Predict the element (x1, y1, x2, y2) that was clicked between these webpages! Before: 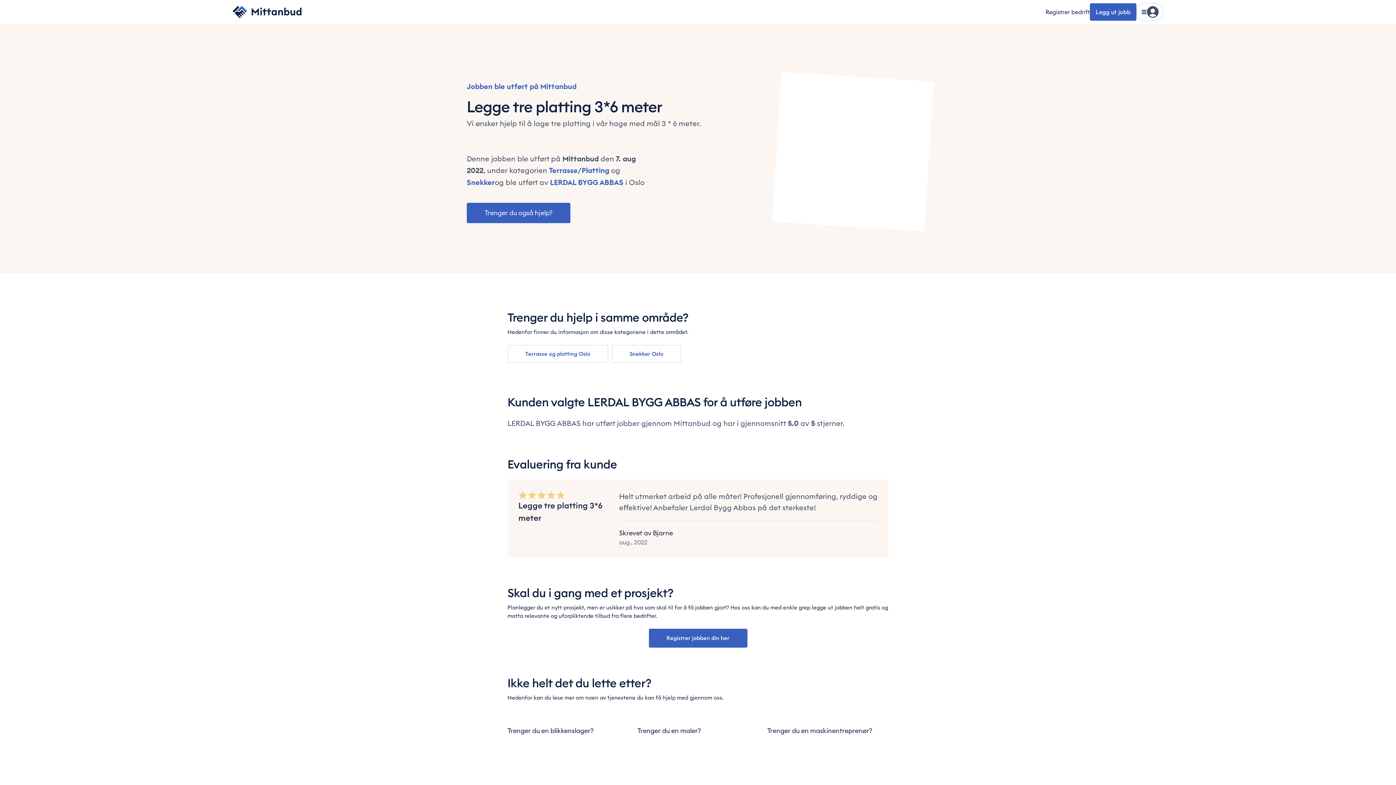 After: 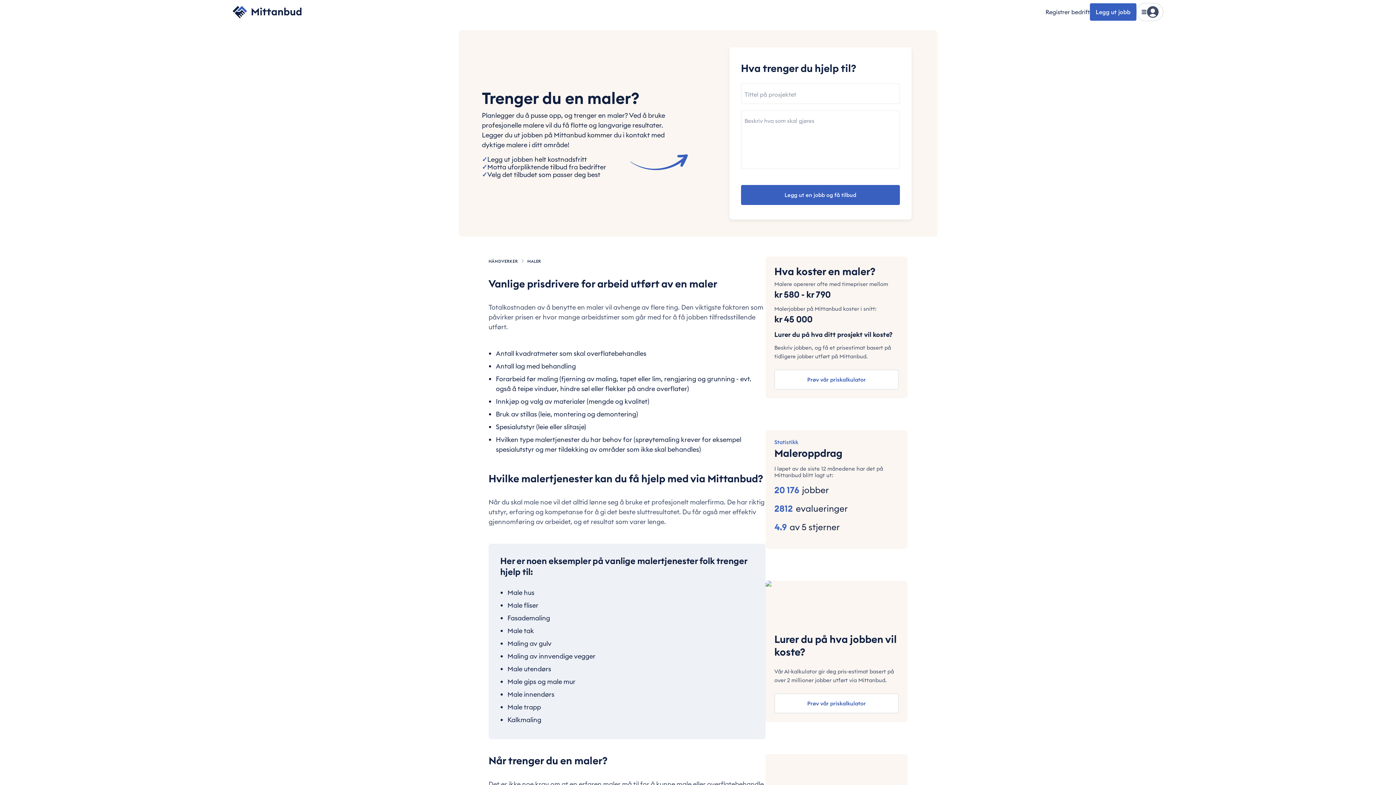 Action: label: Trenger du en maler? bbox: (637, 710, 758, 736)